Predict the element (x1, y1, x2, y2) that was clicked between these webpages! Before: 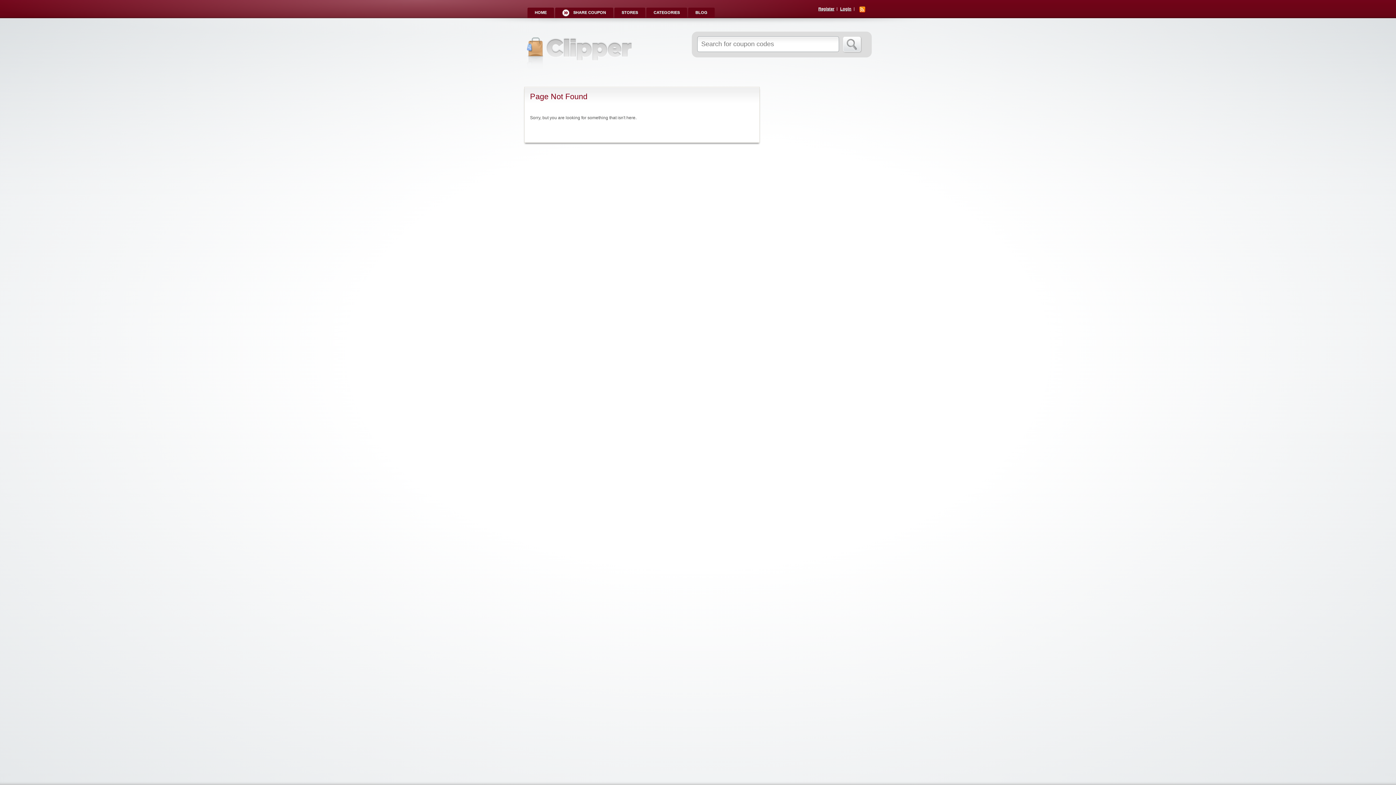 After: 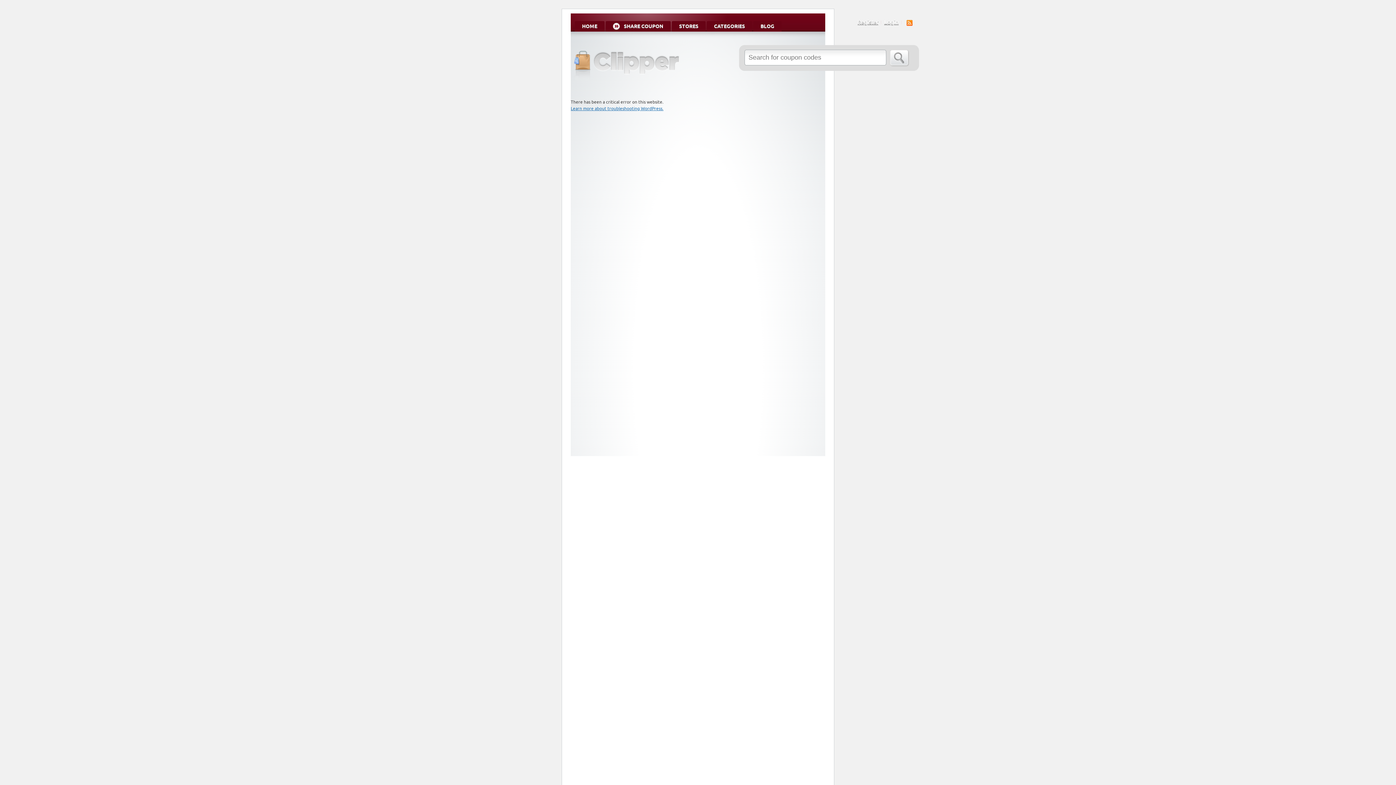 Action: bbox: (842, 36, 862, 53) label: Search